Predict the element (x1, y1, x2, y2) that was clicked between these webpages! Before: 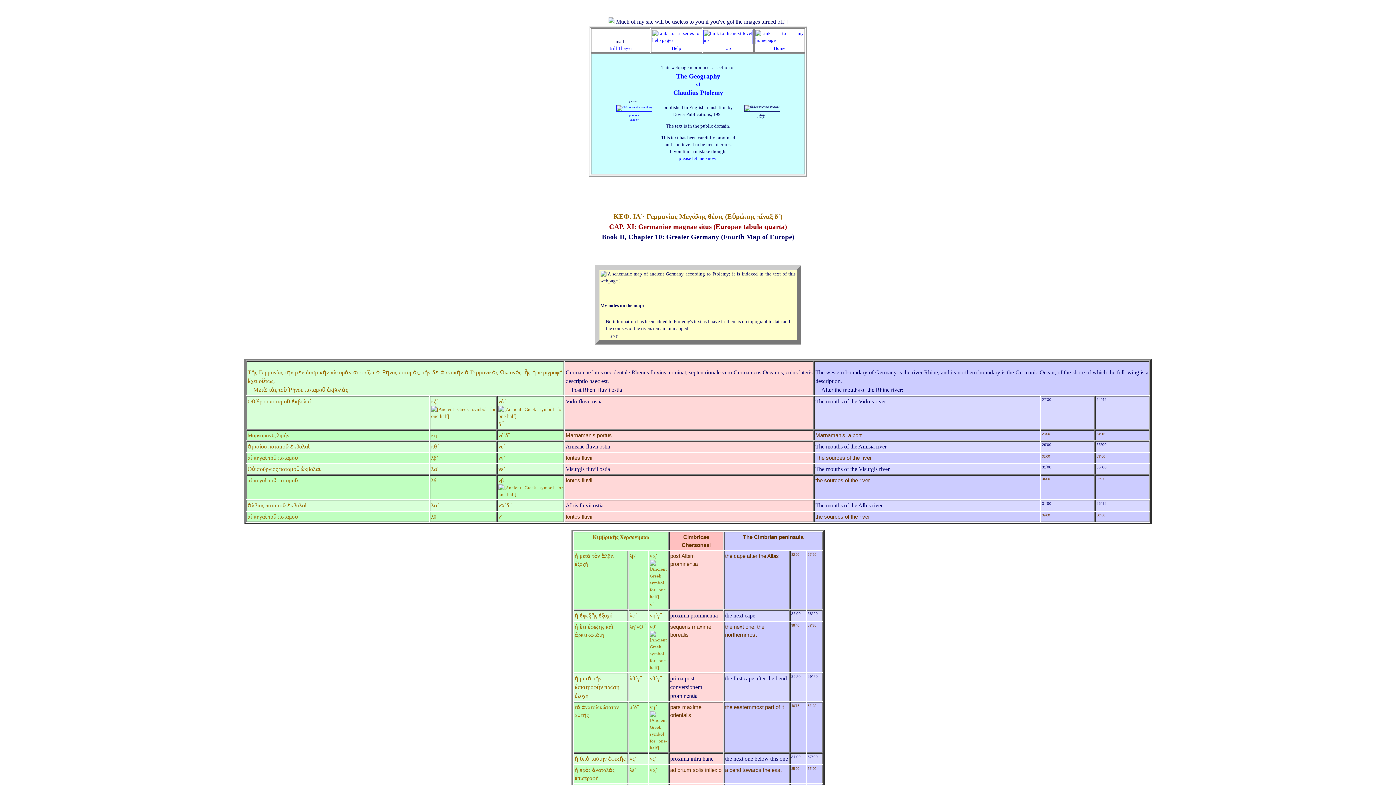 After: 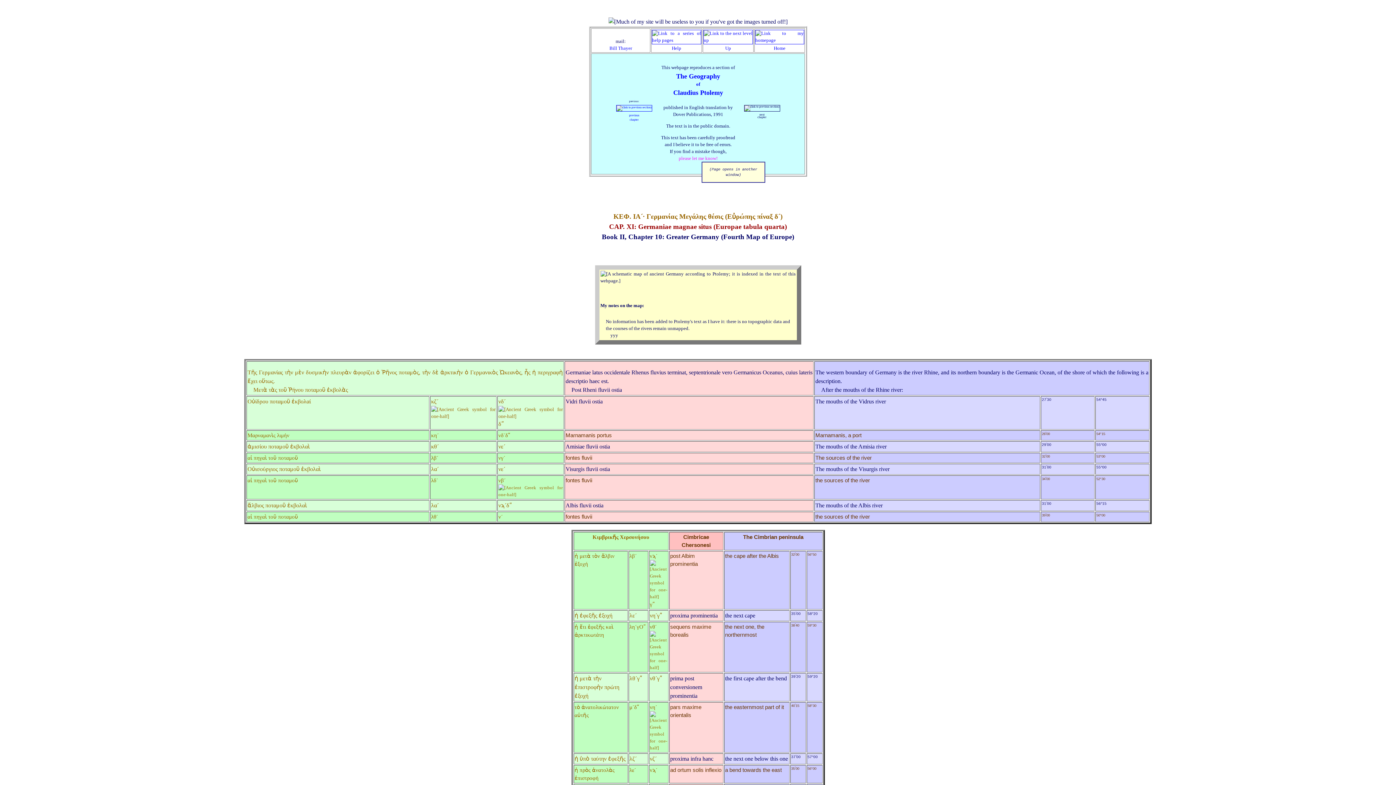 Action: label: please let me know! bbox: (678, 155, 717, 161)